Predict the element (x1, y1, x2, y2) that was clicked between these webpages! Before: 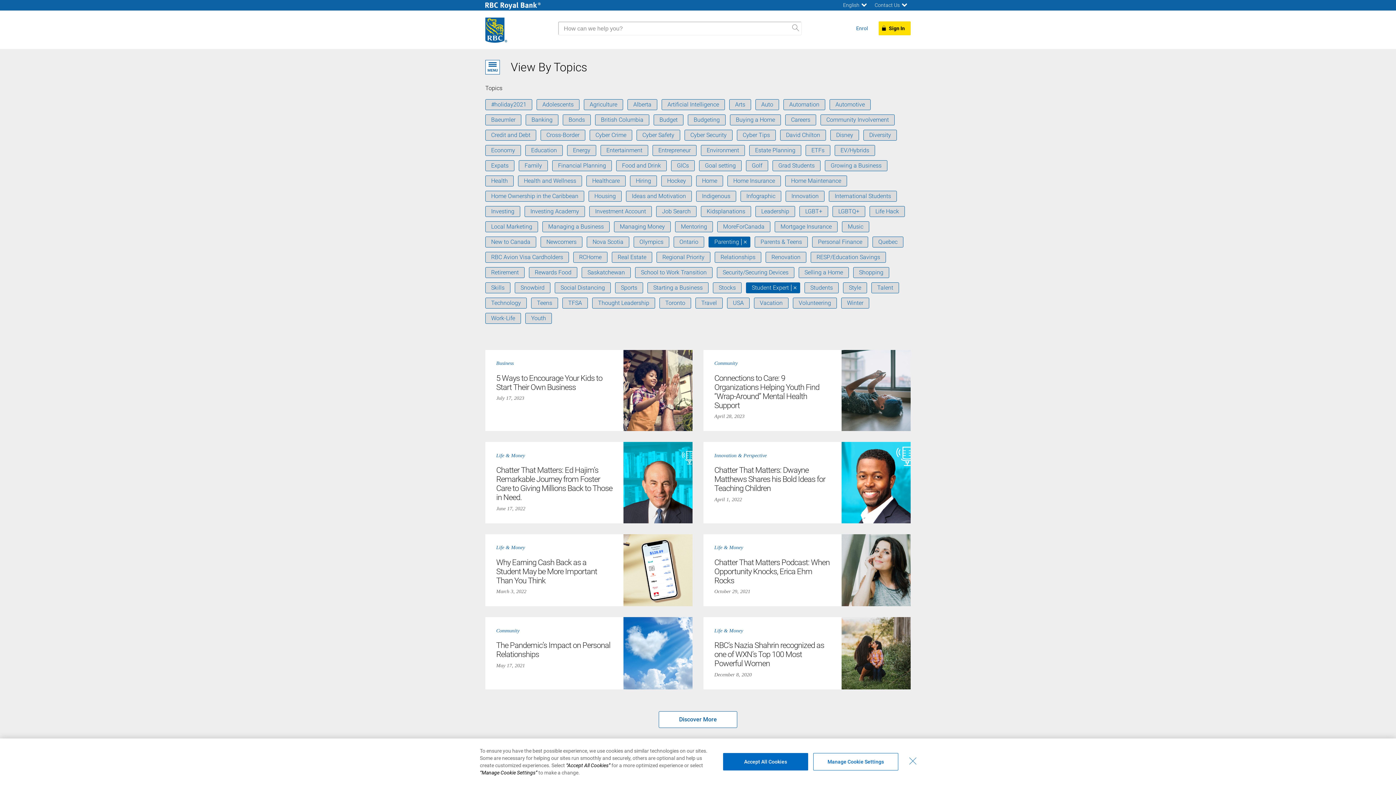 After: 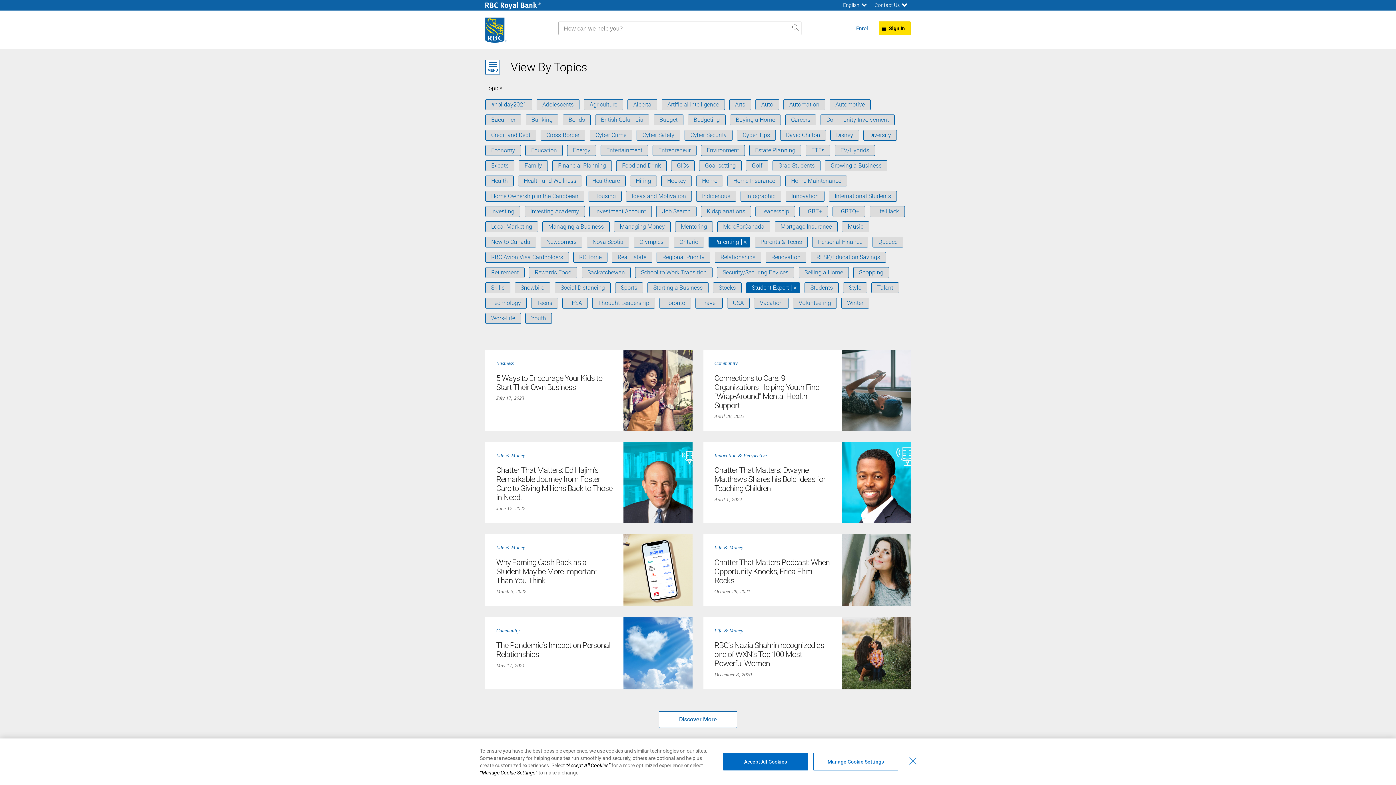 Action: bbox: (635, 267, 712, 278) label: School to Work Transition